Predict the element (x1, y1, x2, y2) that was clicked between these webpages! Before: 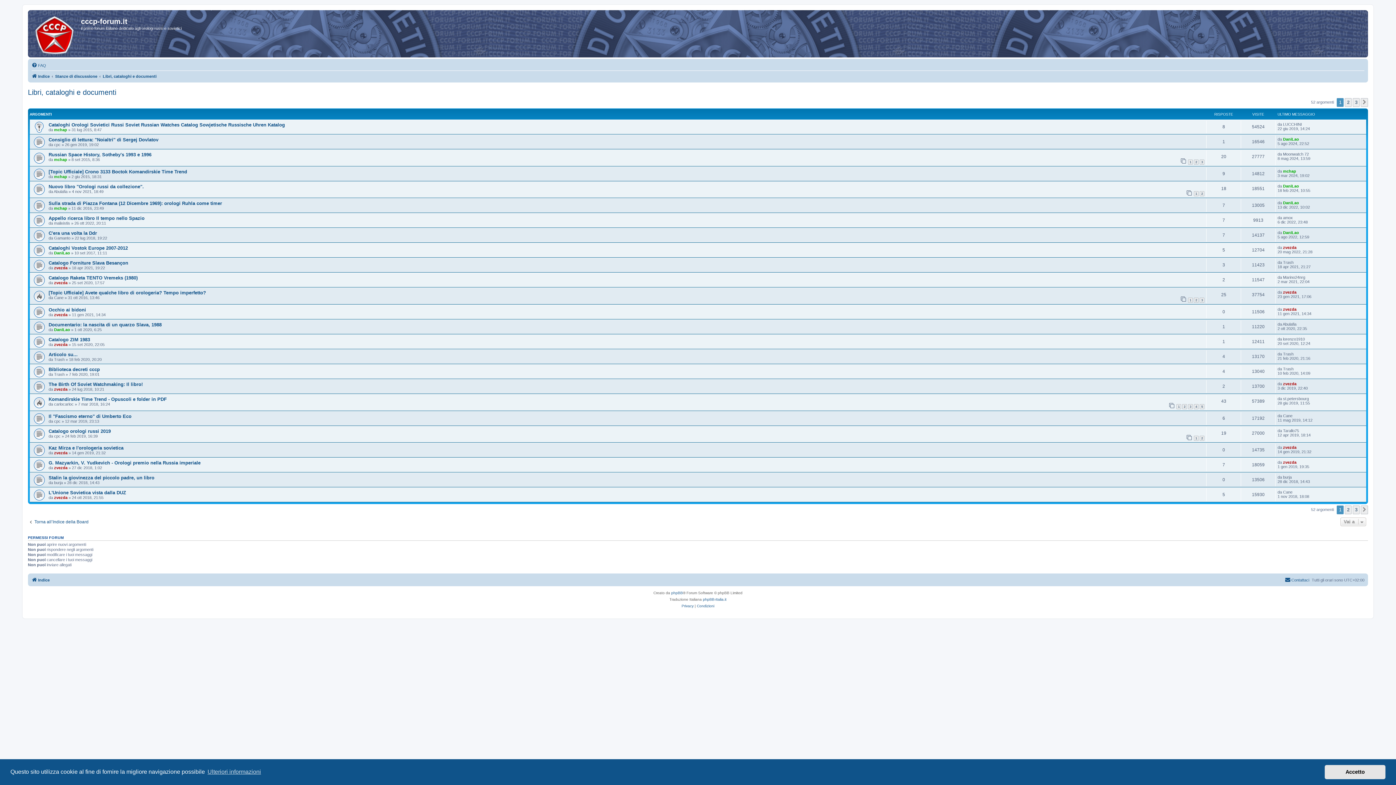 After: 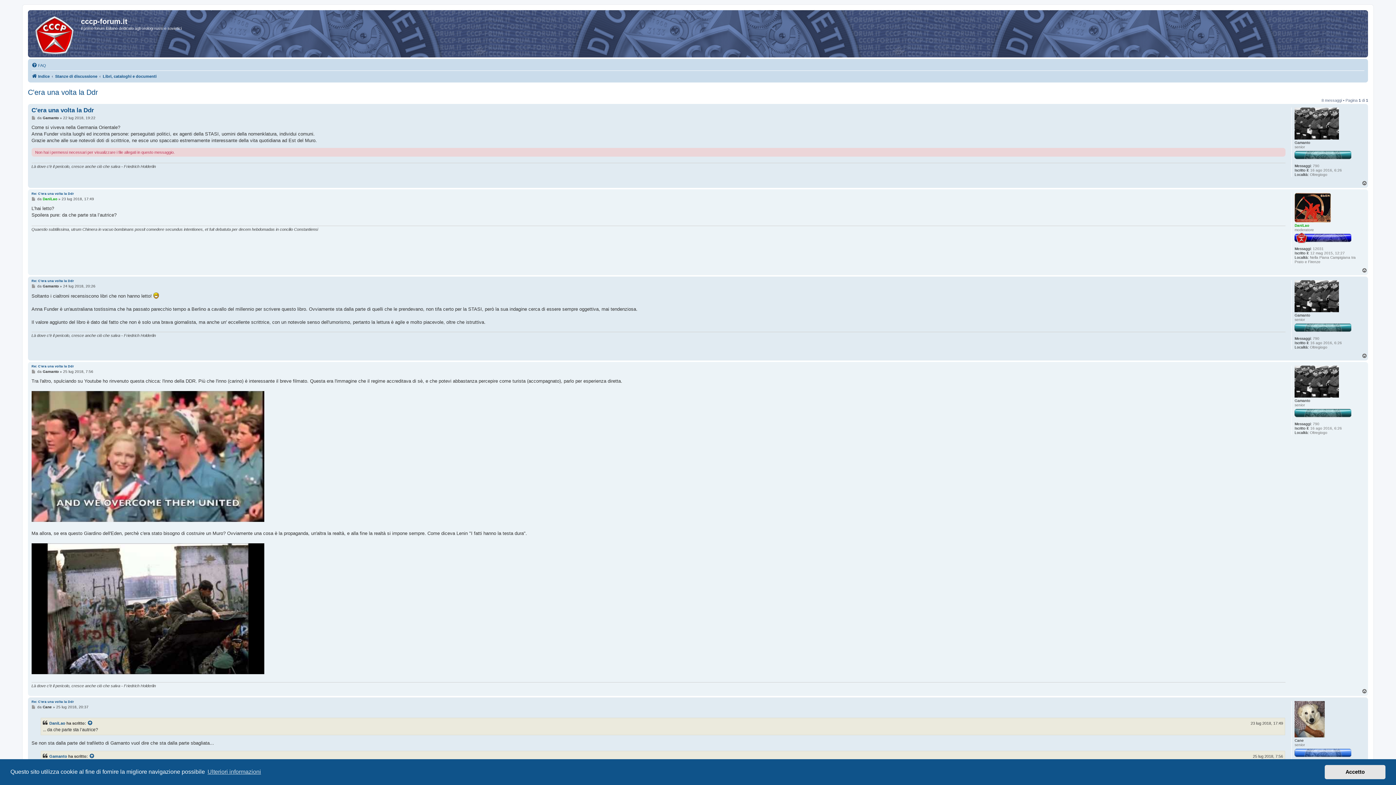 Action: bbox: (48, 230, 97, 236) label: C'era una volta la Ddr